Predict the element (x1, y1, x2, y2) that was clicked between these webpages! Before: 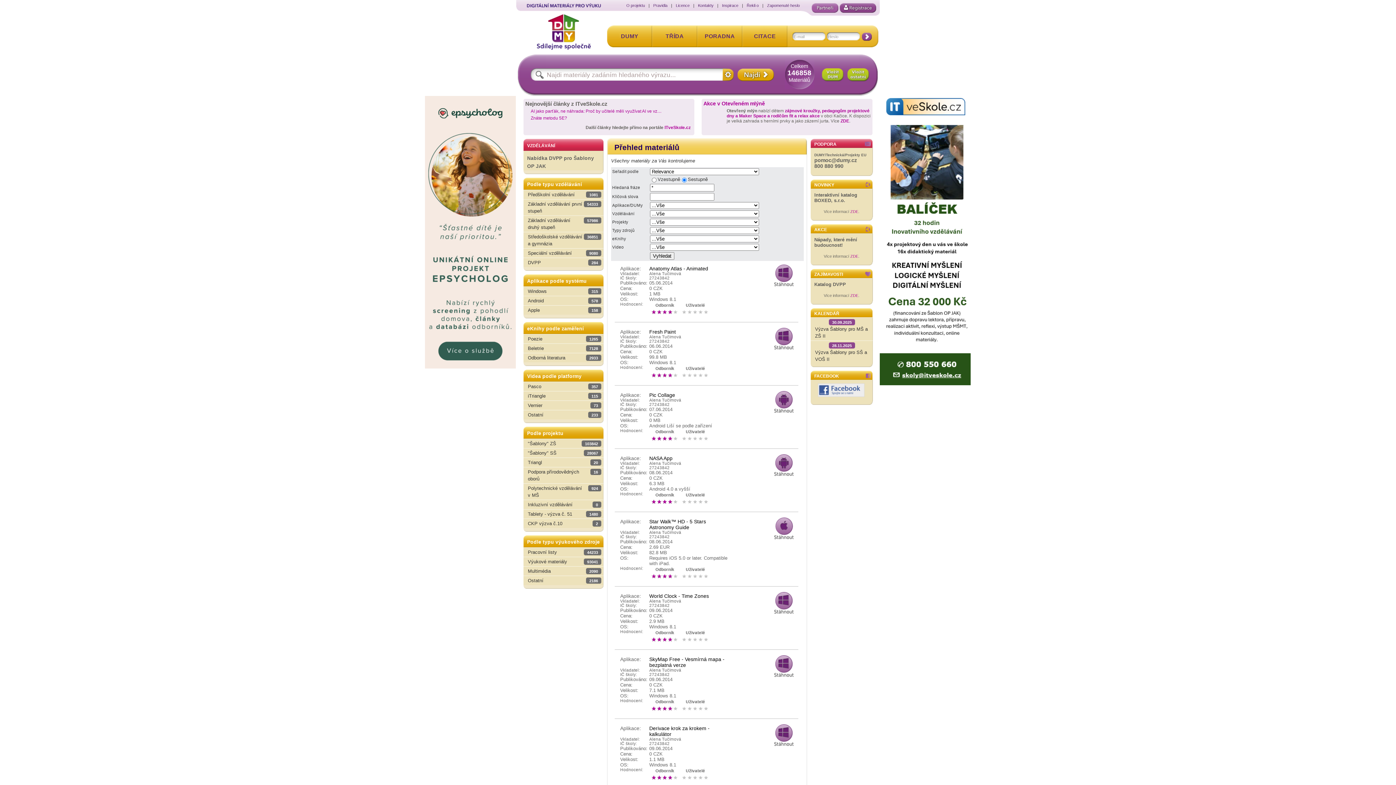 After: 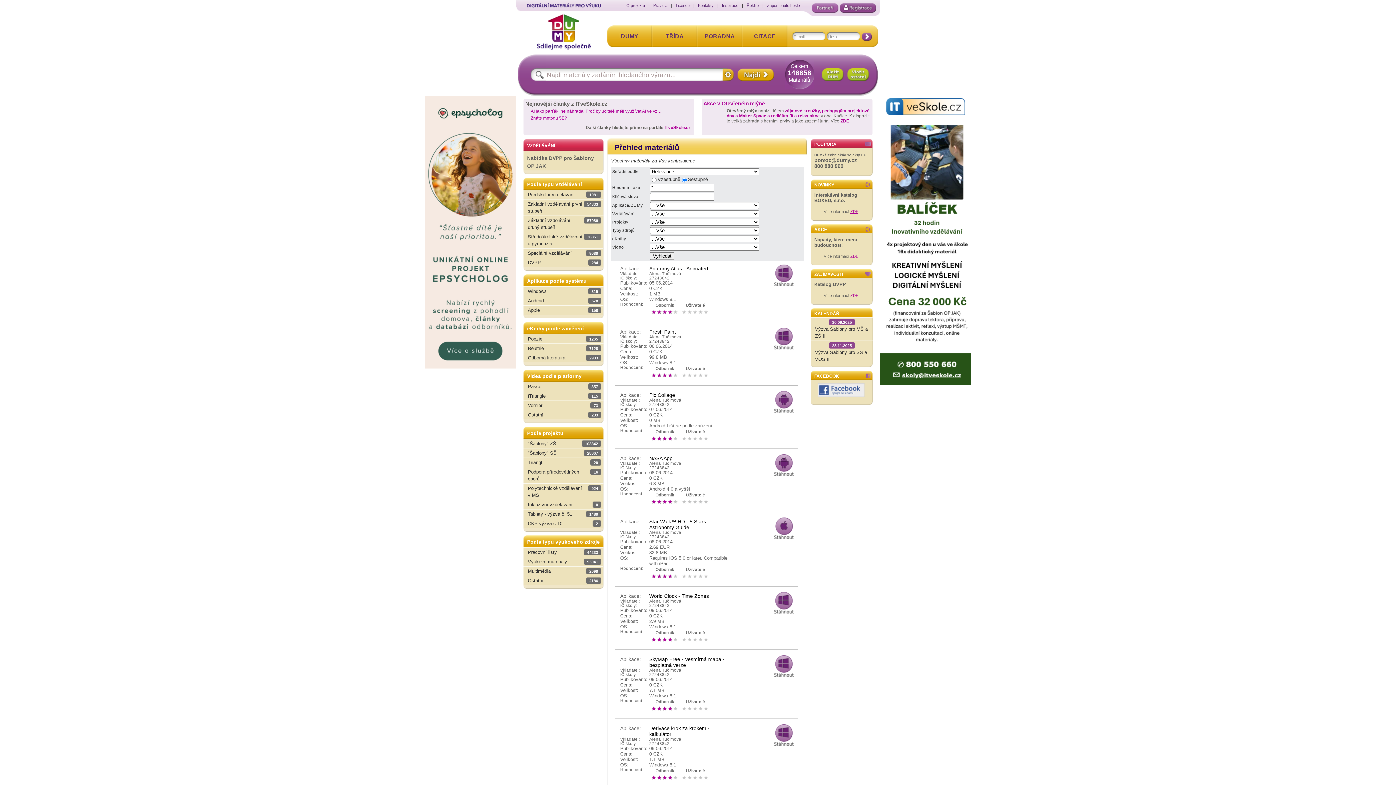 Action: label: ZDE bbox: (850, 209, 858, 213)